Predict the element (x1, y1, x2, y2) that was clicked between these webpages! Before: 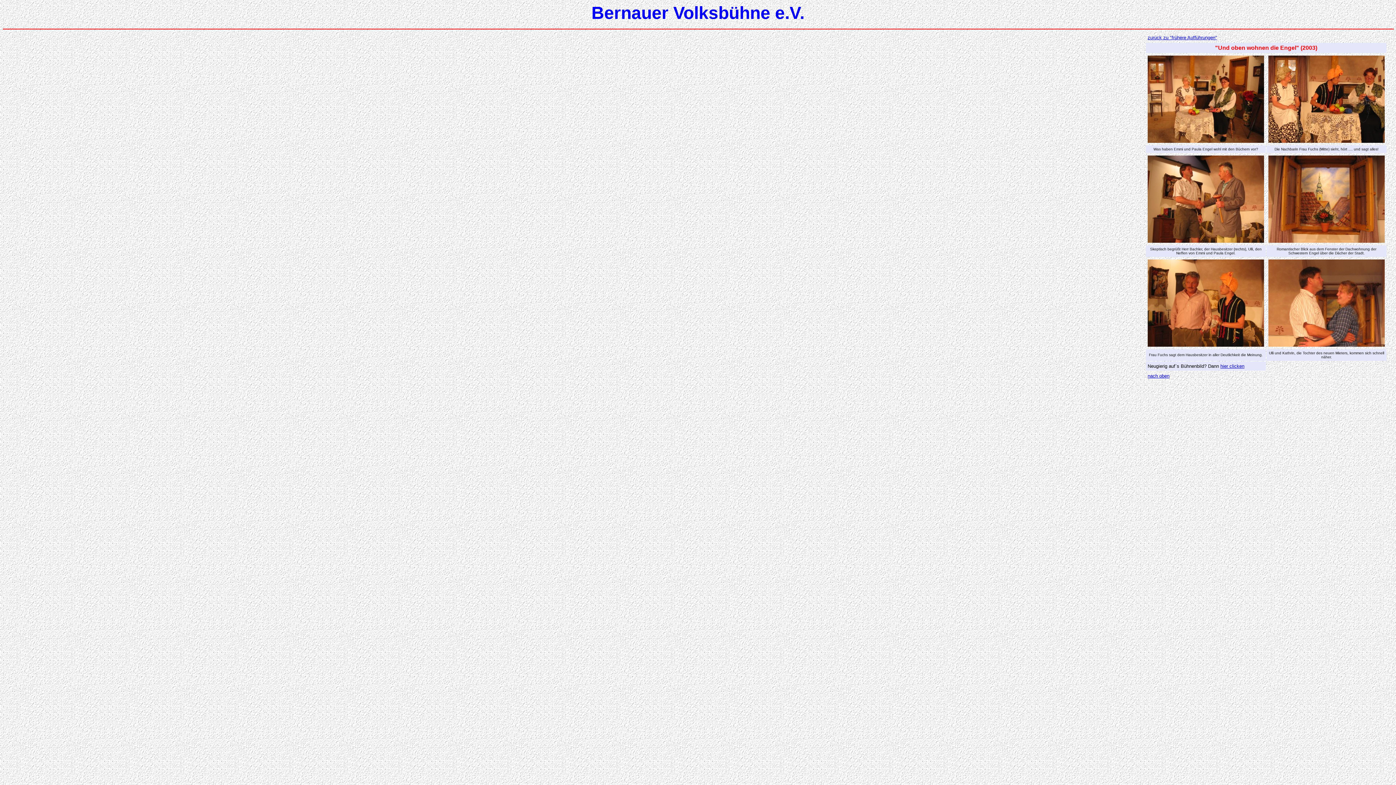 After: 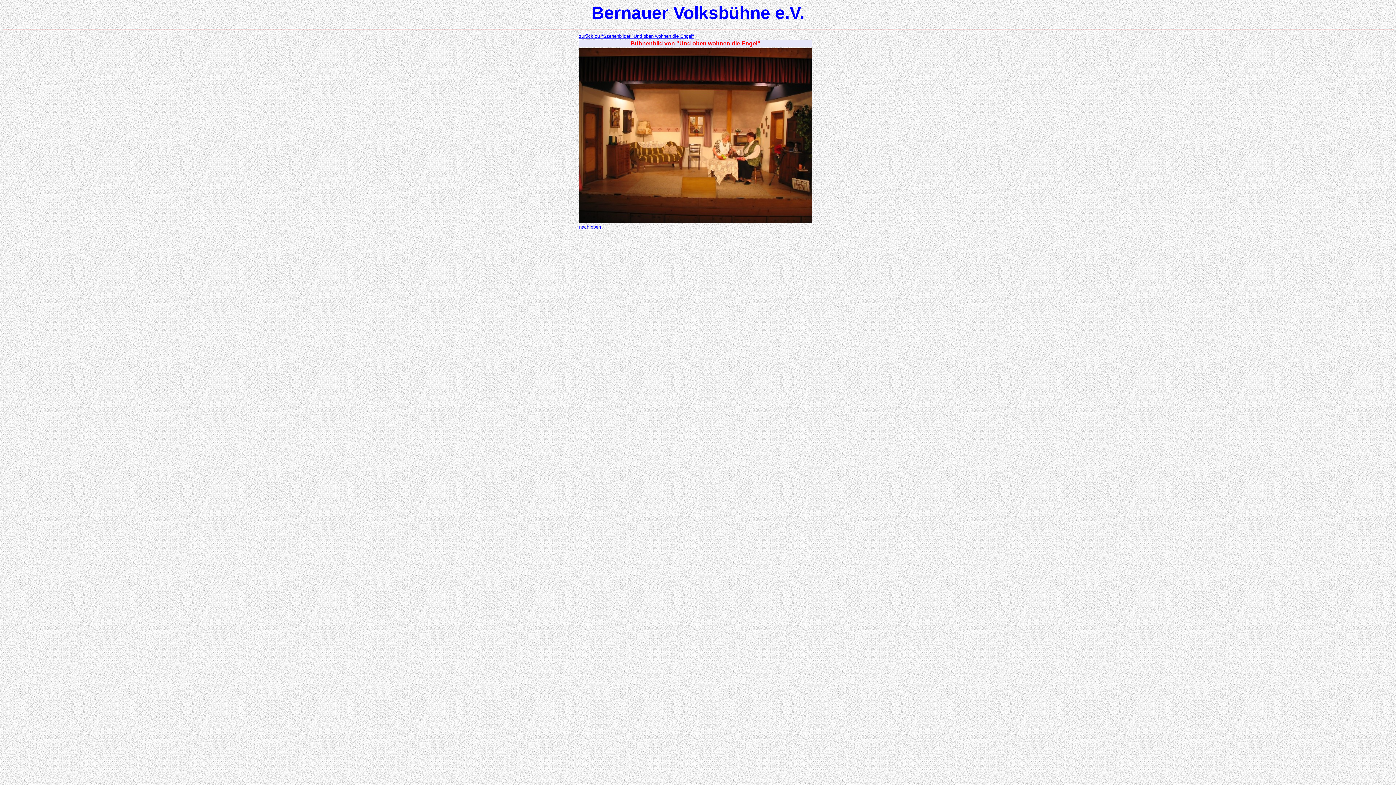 Action: bbox: (1220, 363, 1244, 369) label: hier clicken